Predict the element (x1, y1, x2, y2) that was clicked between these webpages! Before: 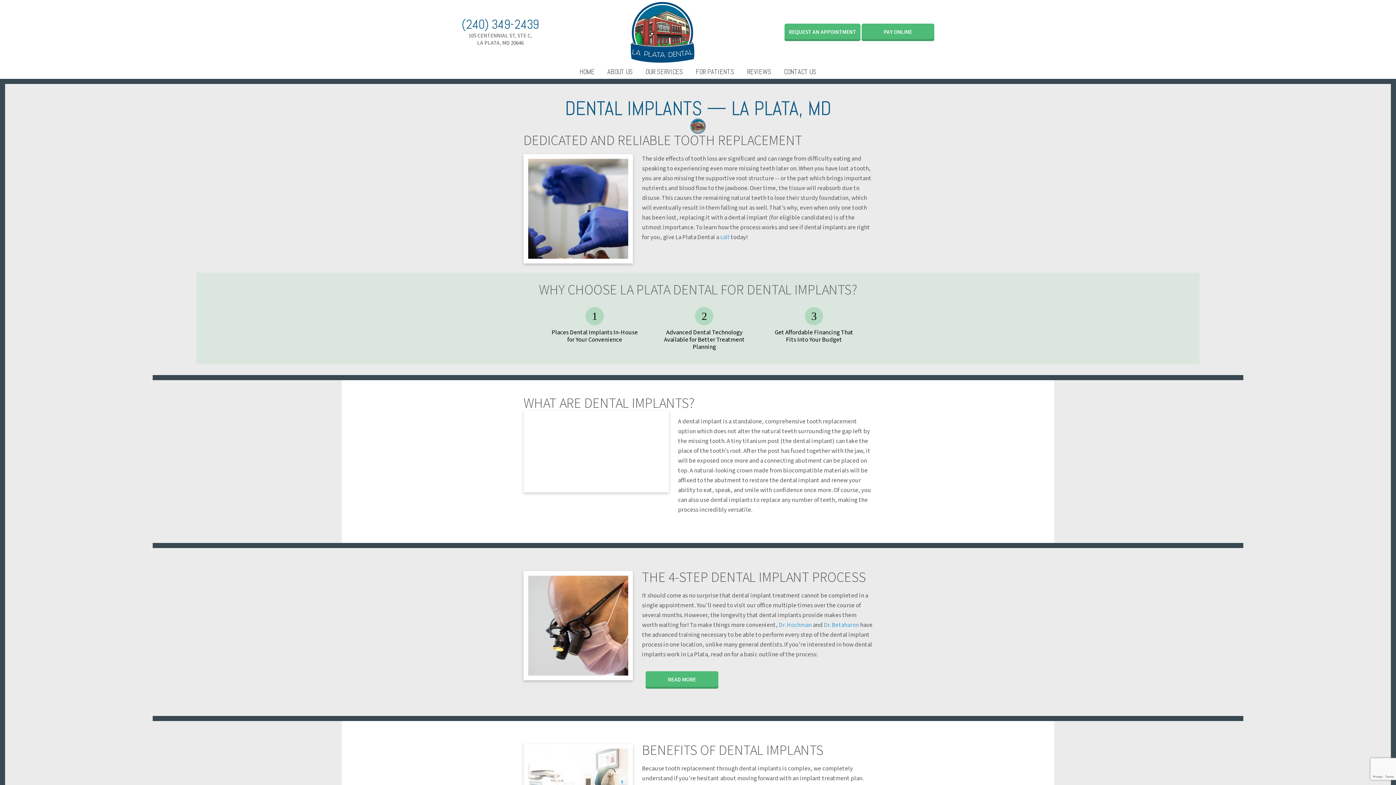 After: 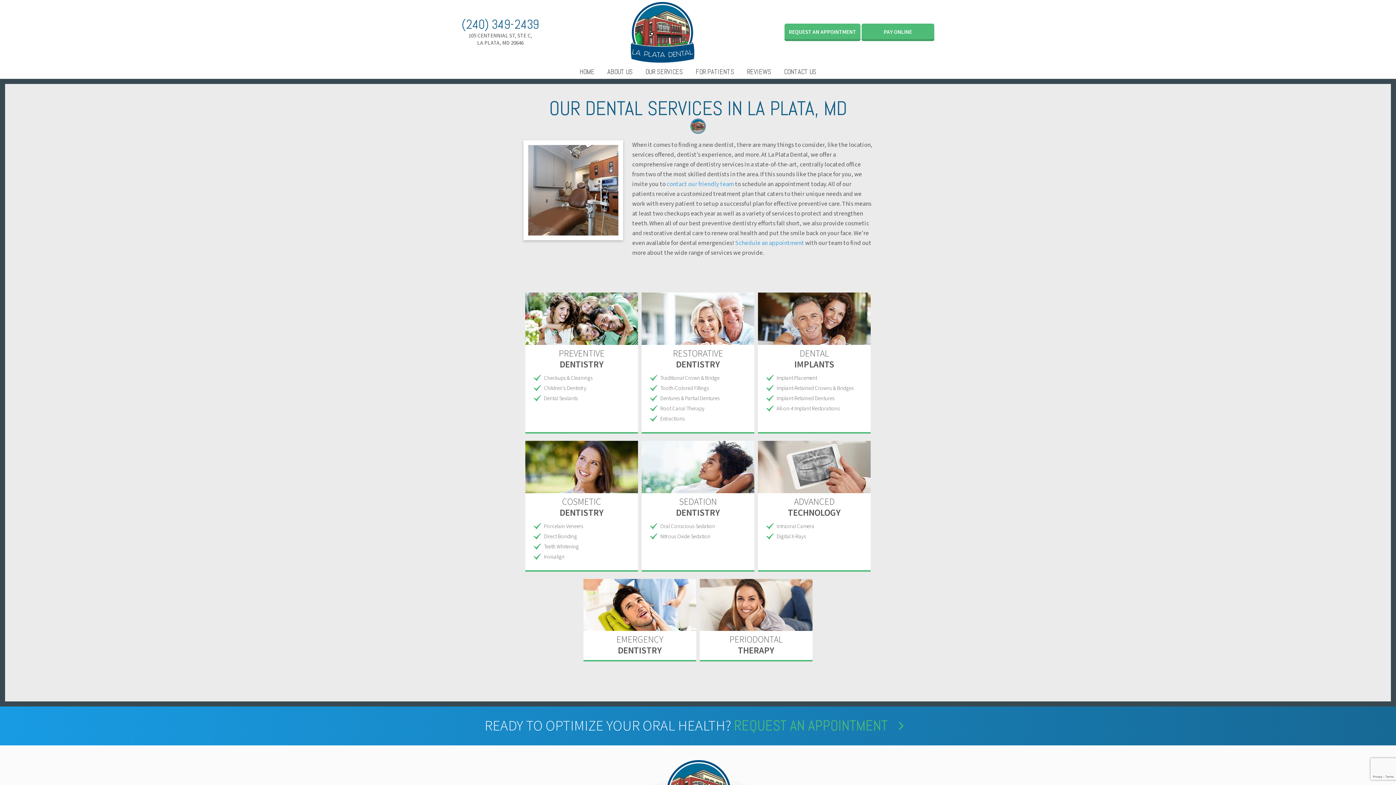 Action: bbox: (640, 64, 688, 78) label: OUR SERVICES